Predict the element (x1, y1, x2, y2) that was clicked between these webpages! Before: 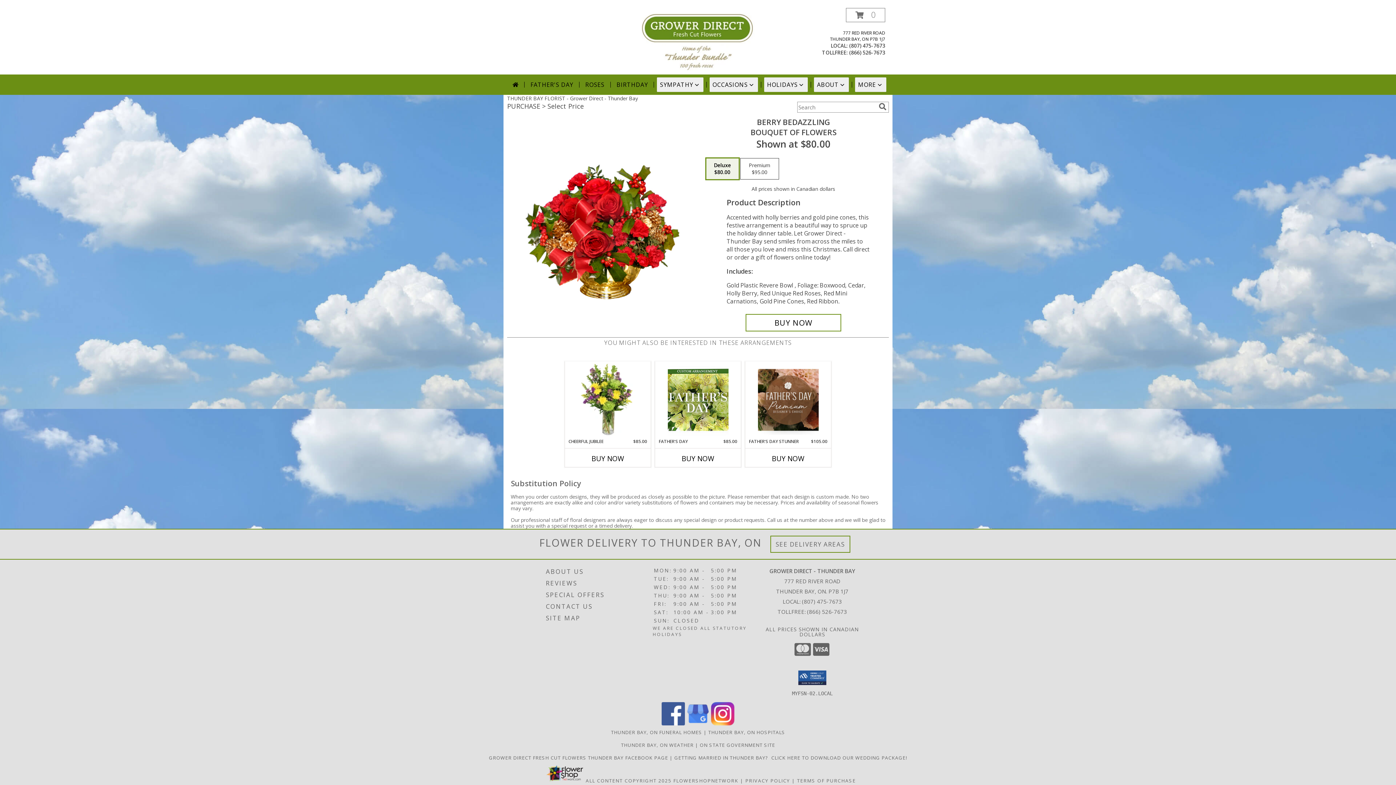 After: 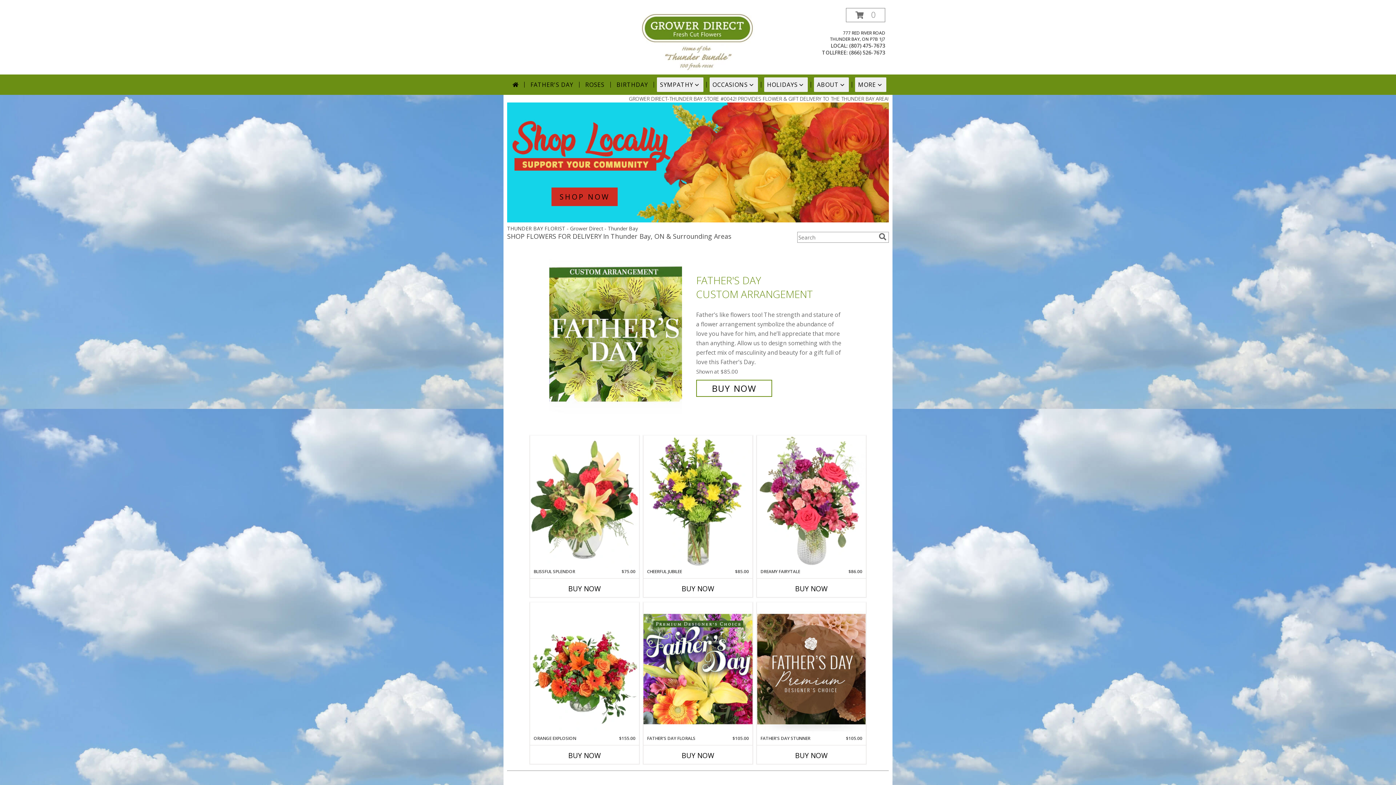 Action: label: Grower Direct - Thunder Bay bbox: (639, 37, 757, 44)